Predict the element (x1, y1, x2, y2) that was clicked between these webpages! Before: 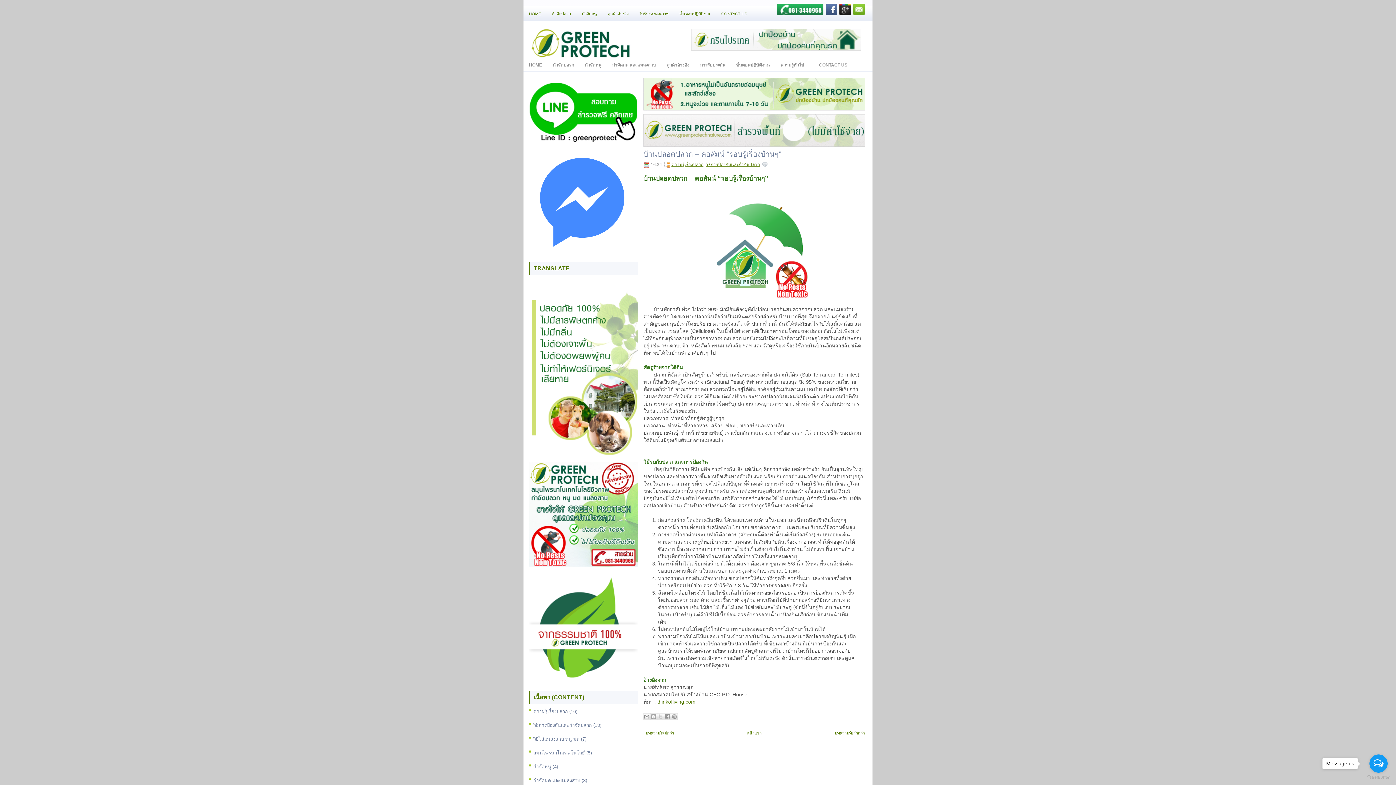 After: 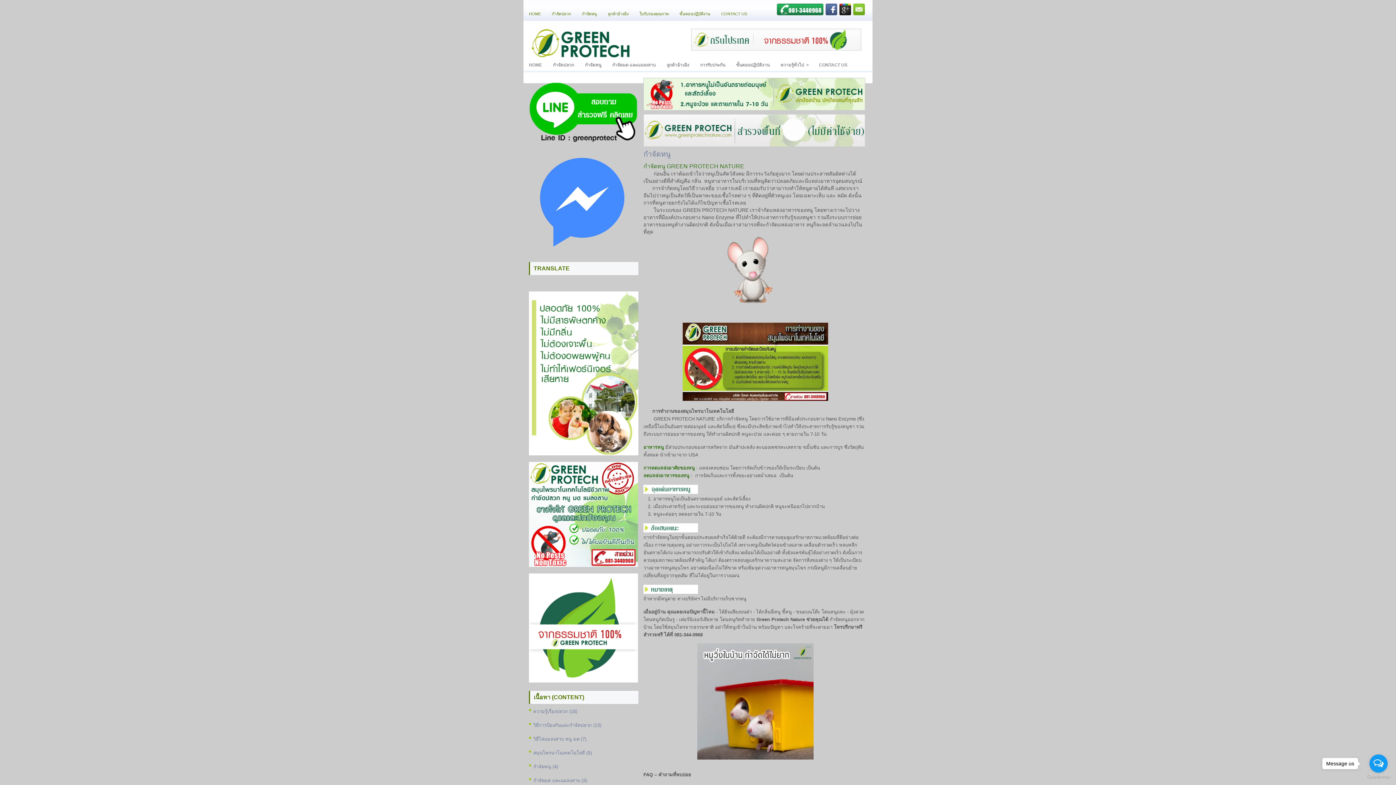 Action: bbox: (579, 57, 606, 72) label: กำจัดหนู